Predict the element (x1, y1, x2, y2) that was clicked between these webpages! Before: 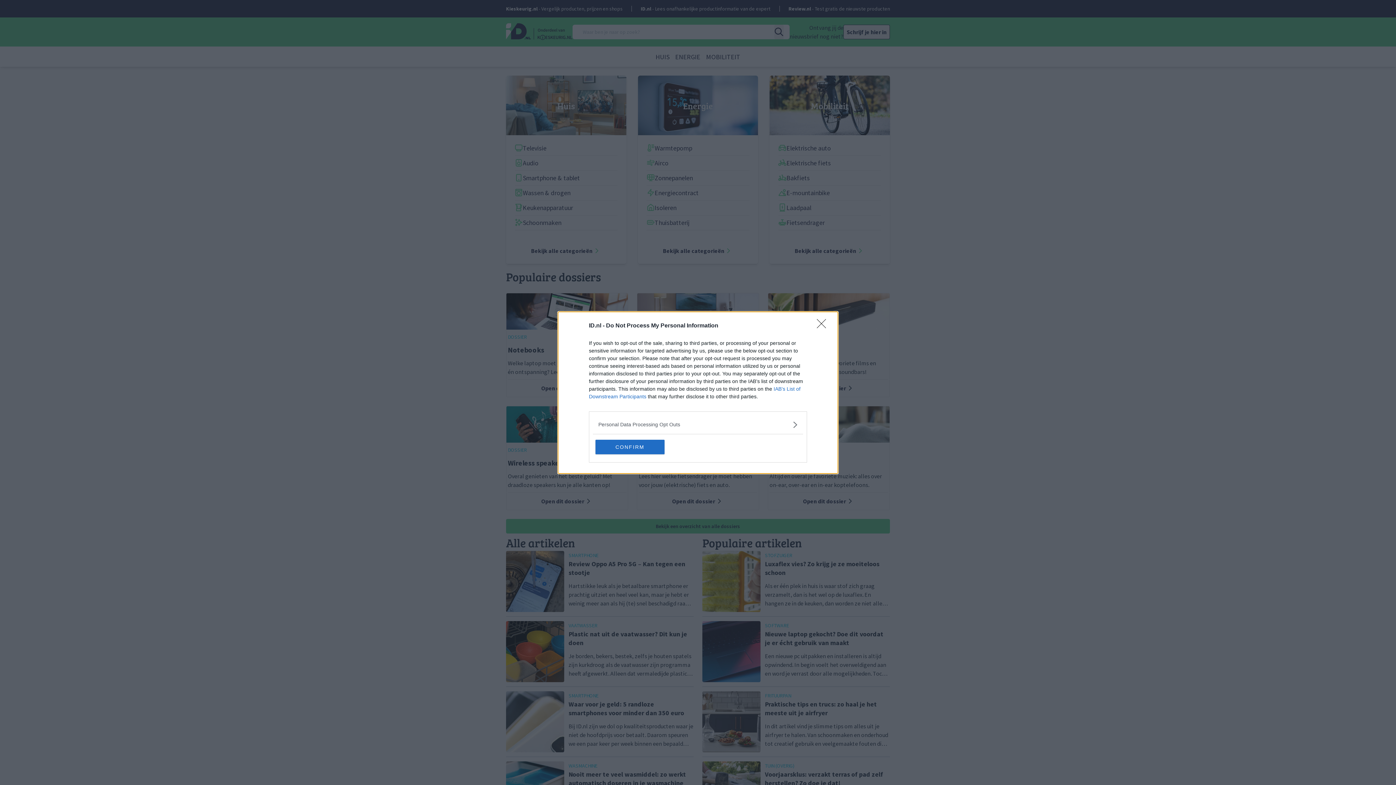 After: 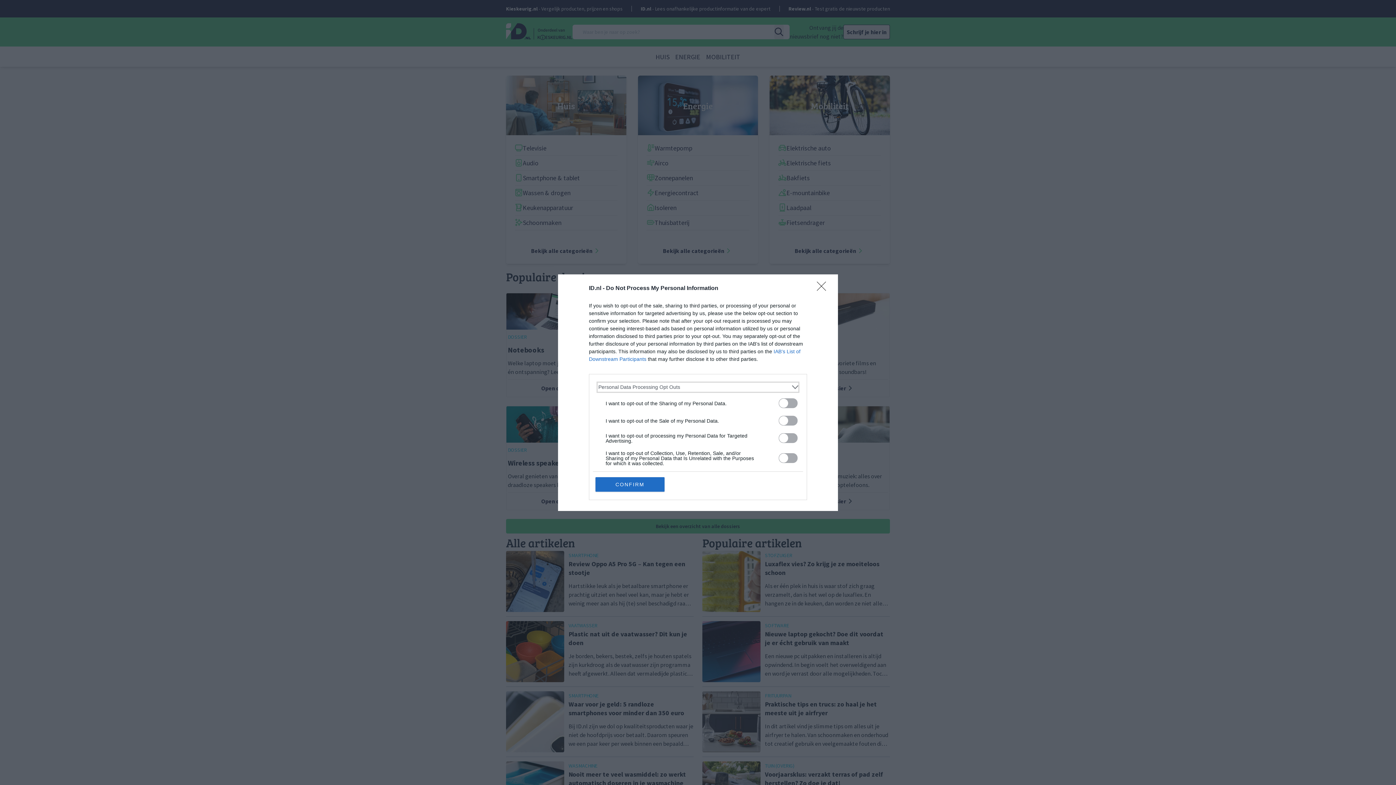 Action: label: Opt-Outs bbox: (598, 420, 797, 428)